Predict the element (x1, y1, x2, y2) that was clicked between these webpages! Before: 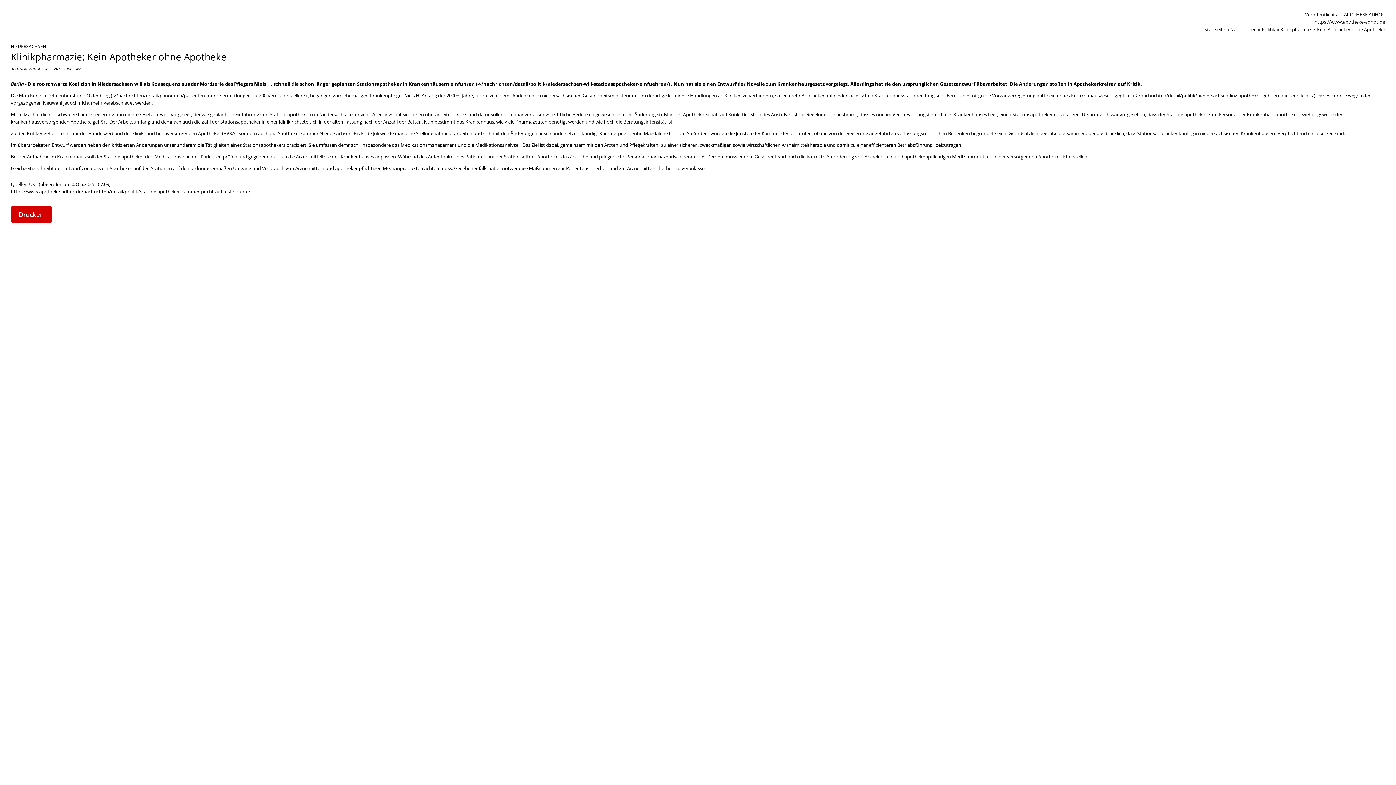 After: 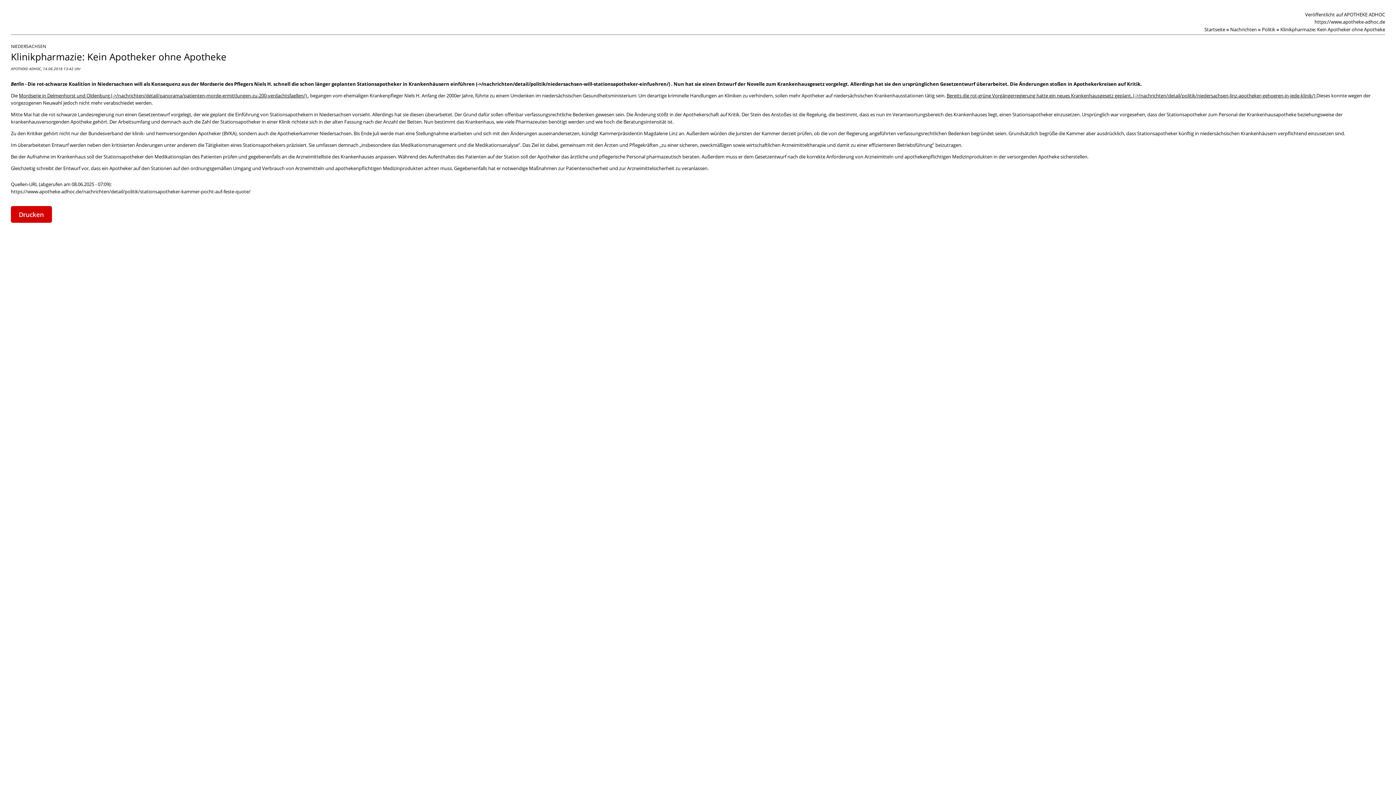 Action: label: https://www.apotheke-adhoc.de bbox: (1314, 18, 1385, 25)